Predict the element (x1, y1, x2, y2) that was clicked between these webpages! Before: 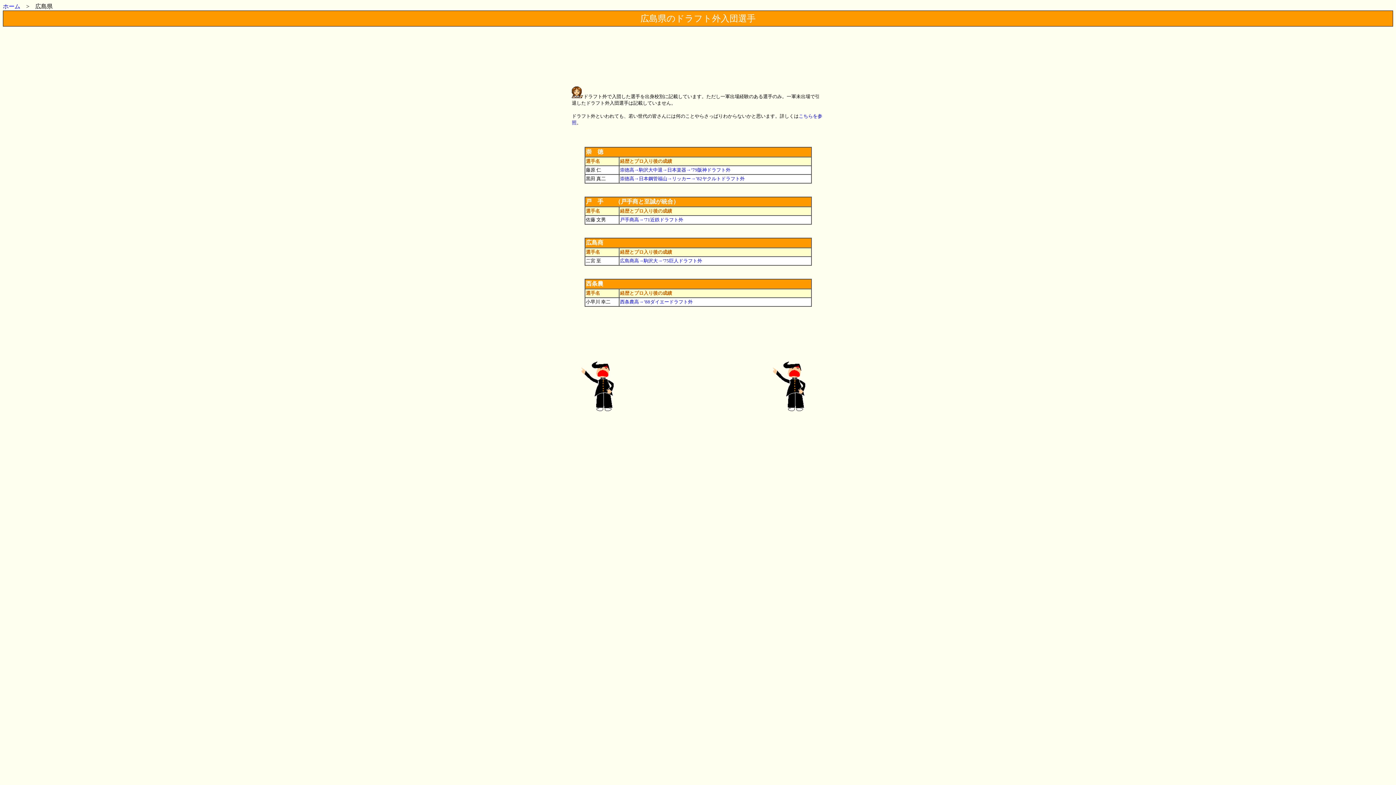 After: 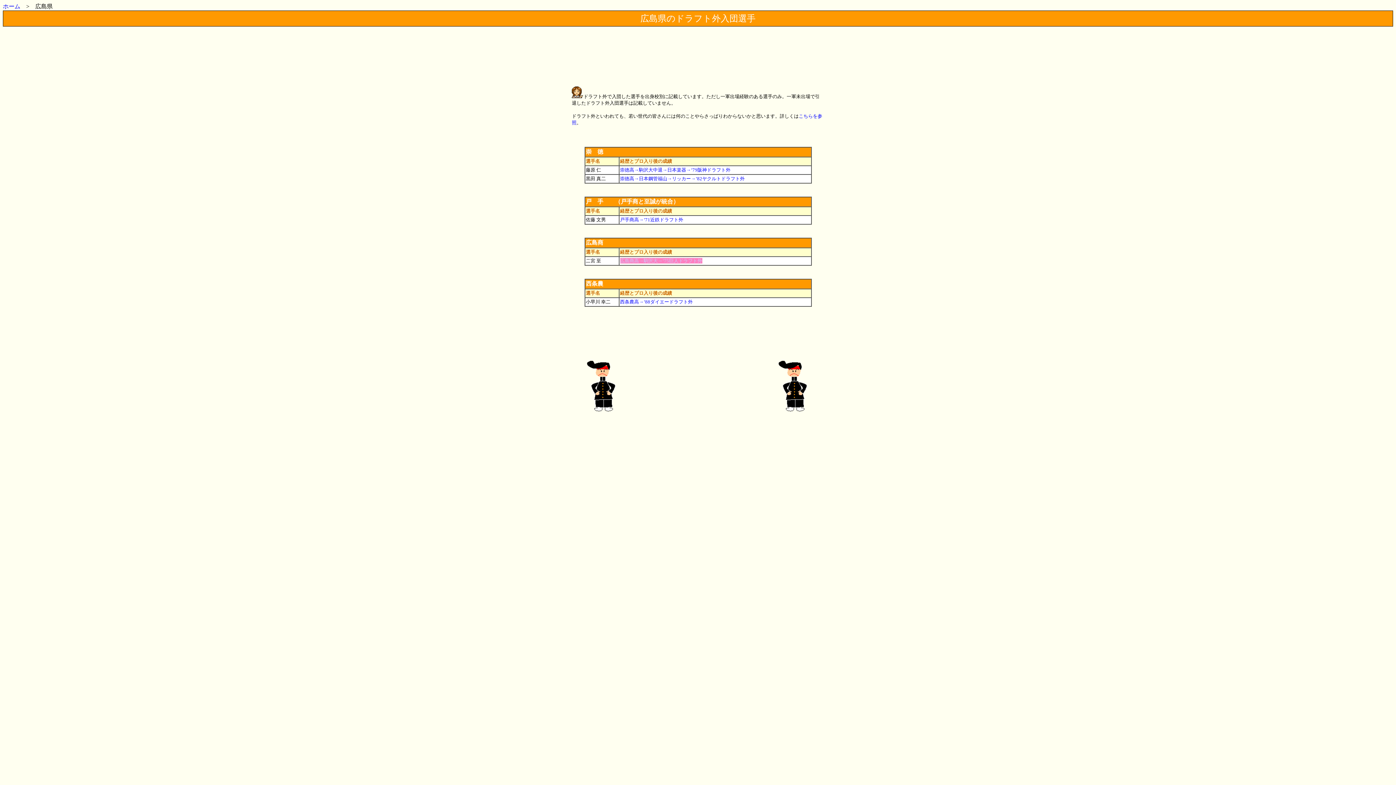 Action: label: 広島商高→駒沢大→’75巨人ドラフト外 bbox: (620, 258, 702, 263)